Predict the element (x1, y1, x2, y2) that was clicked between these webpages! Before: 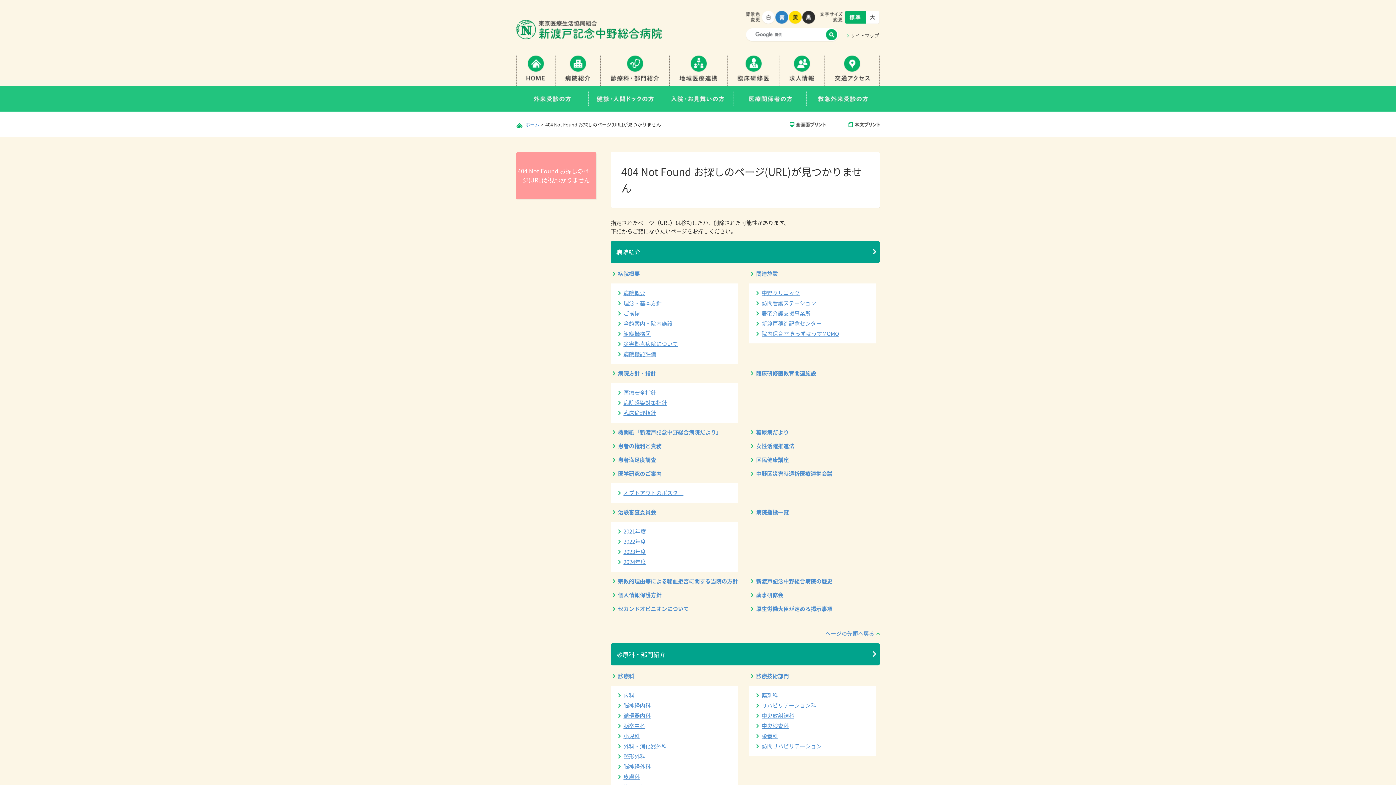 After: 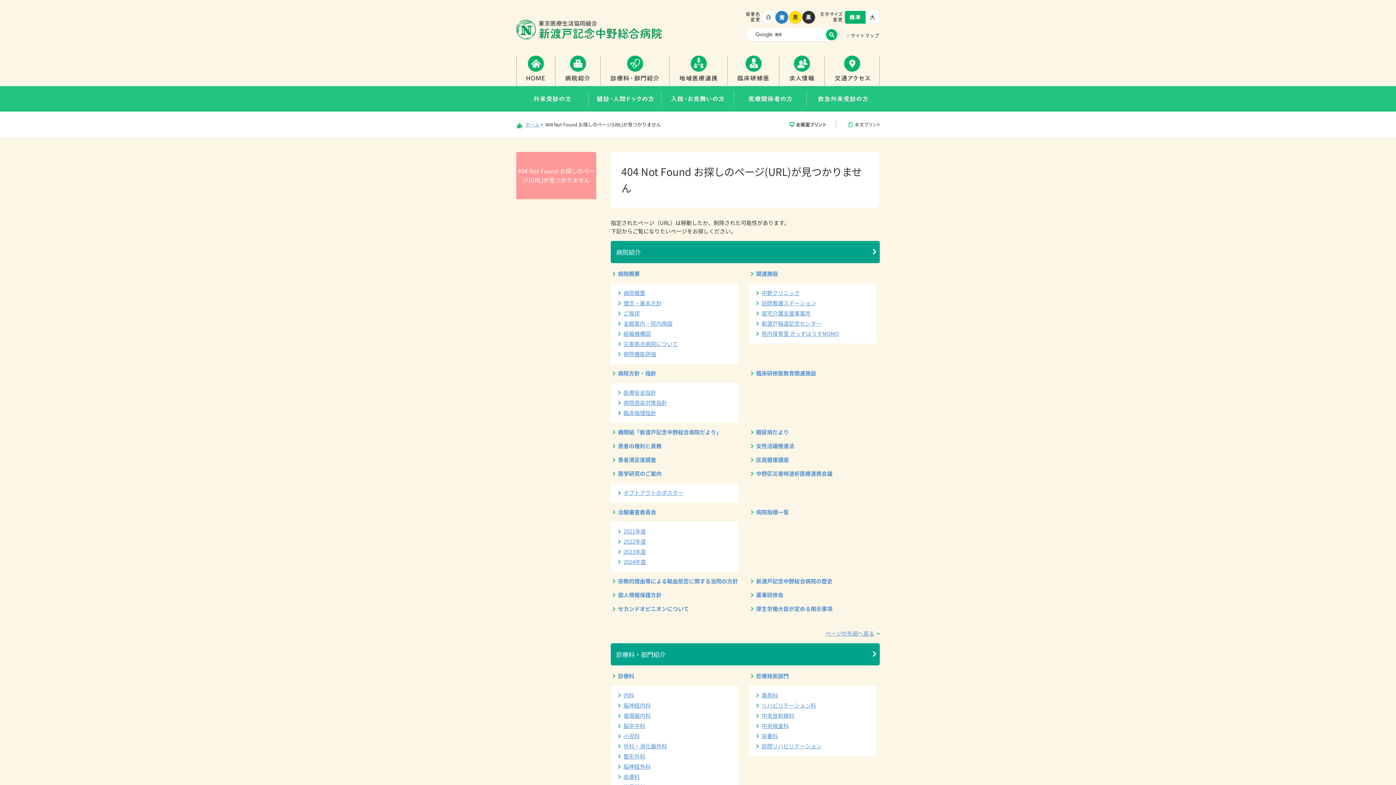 Action: bbox: (848, 120, 880, 128) label: 本文プリント